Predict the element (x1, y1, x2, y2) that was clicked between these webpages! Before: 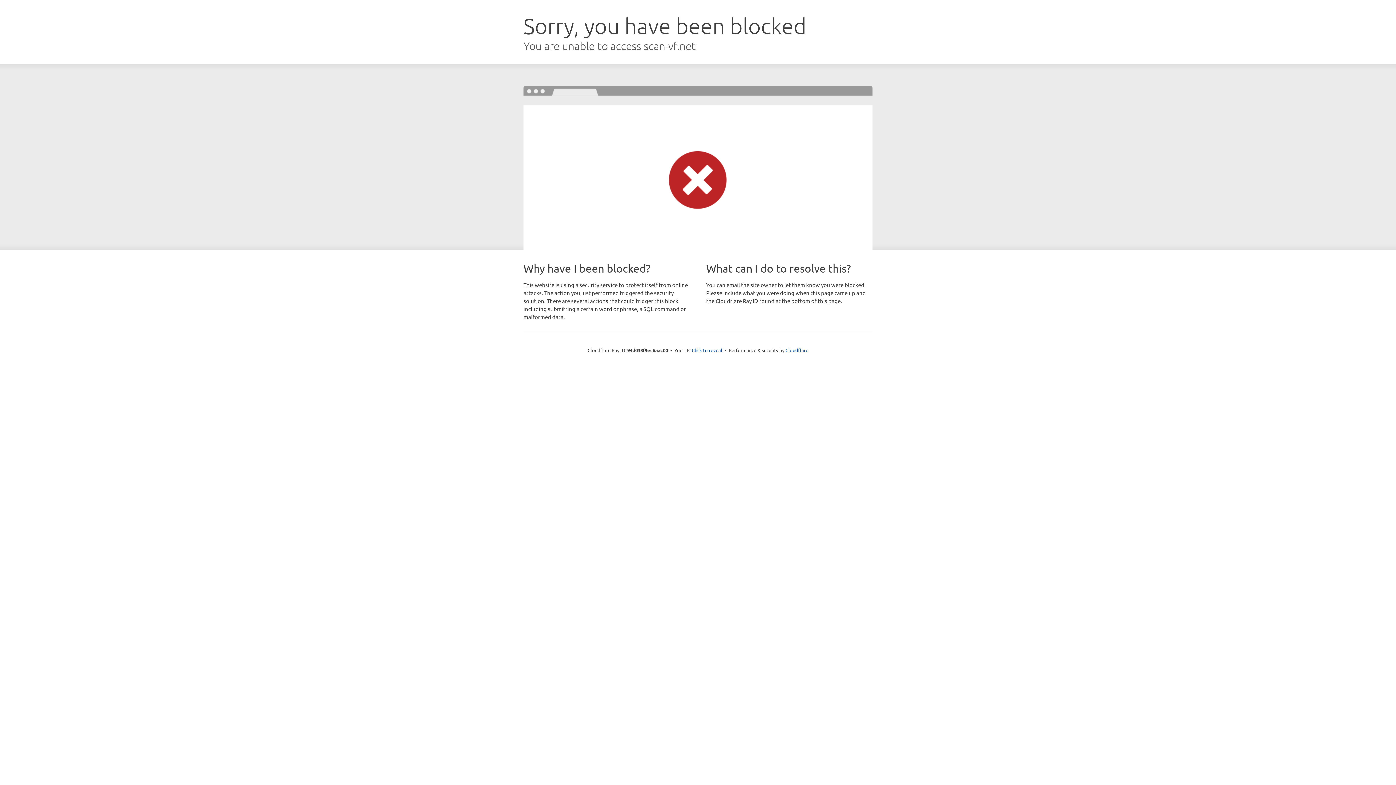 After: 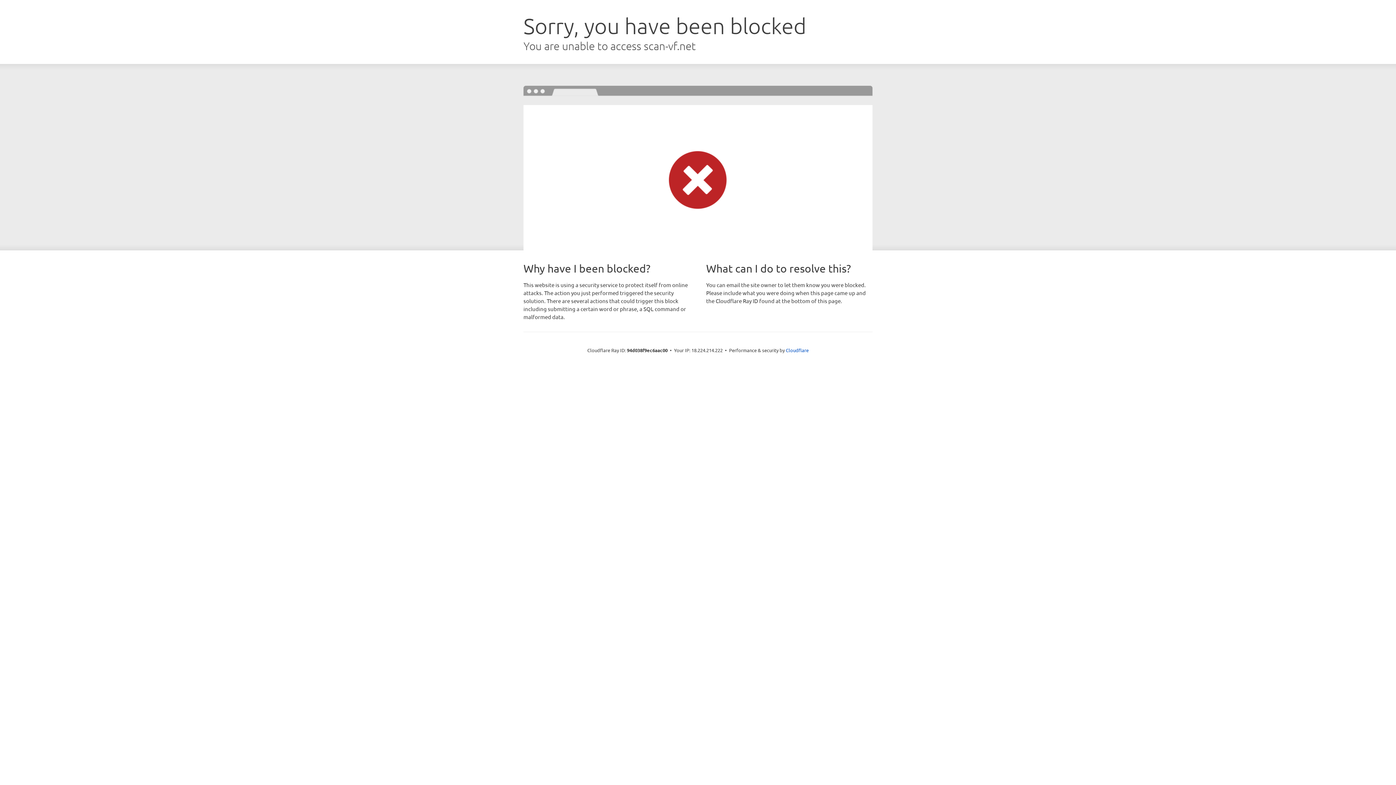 Action: label: Click to reveal bbox: (692, 346, 722, 353)